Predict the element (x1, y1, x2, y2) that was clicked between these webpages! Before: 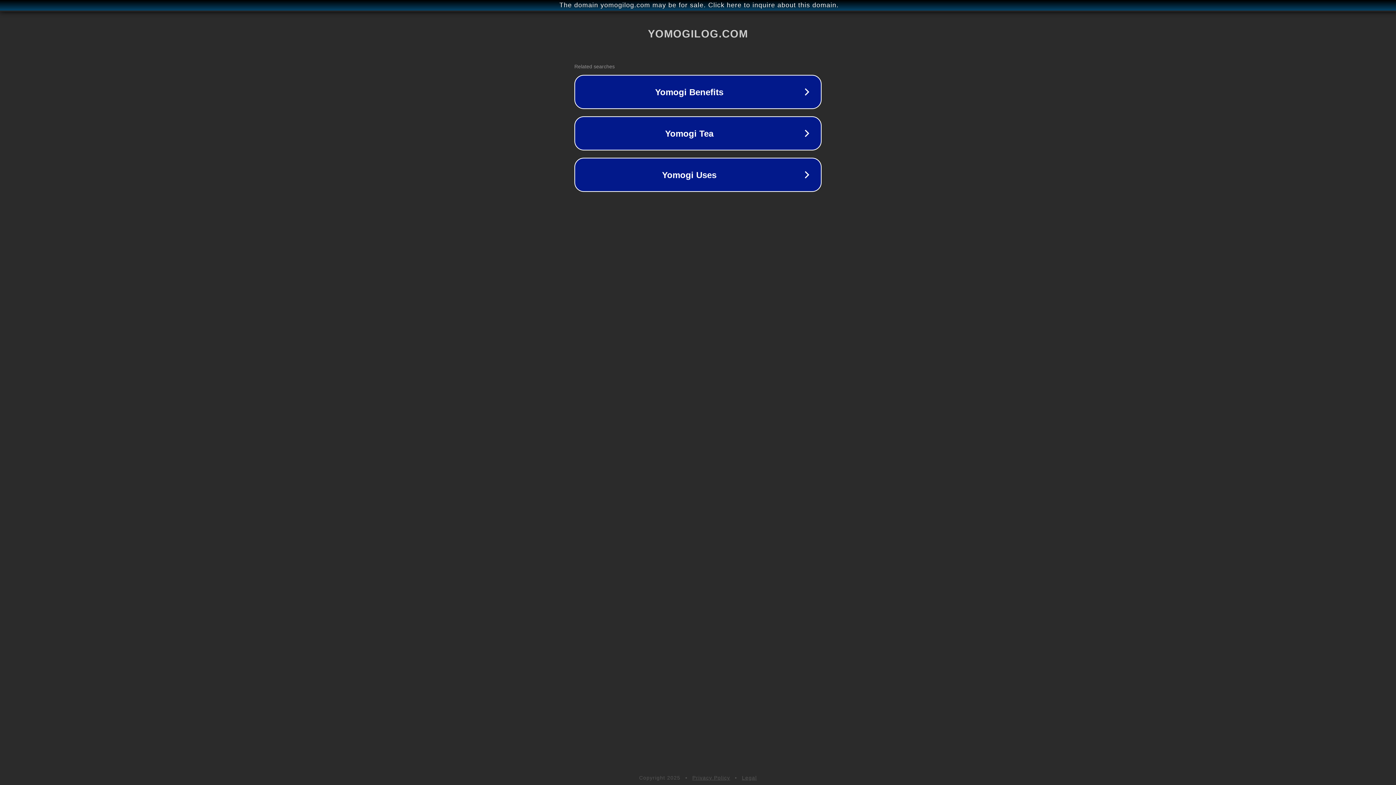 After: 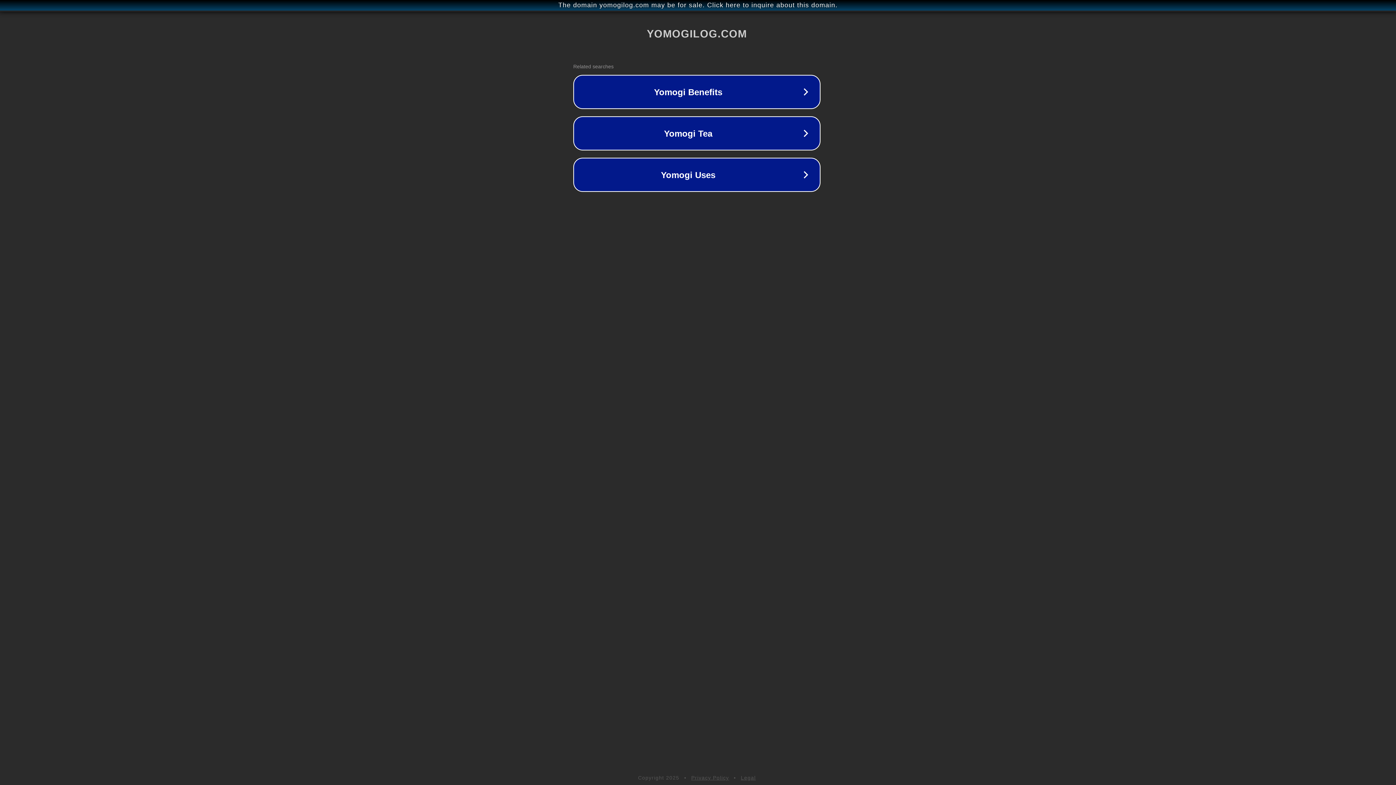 Action: label: The domain yomogilog.com may be for sale. Click here to inquire about this domain. bbox: (1, 1, 1397, 9)